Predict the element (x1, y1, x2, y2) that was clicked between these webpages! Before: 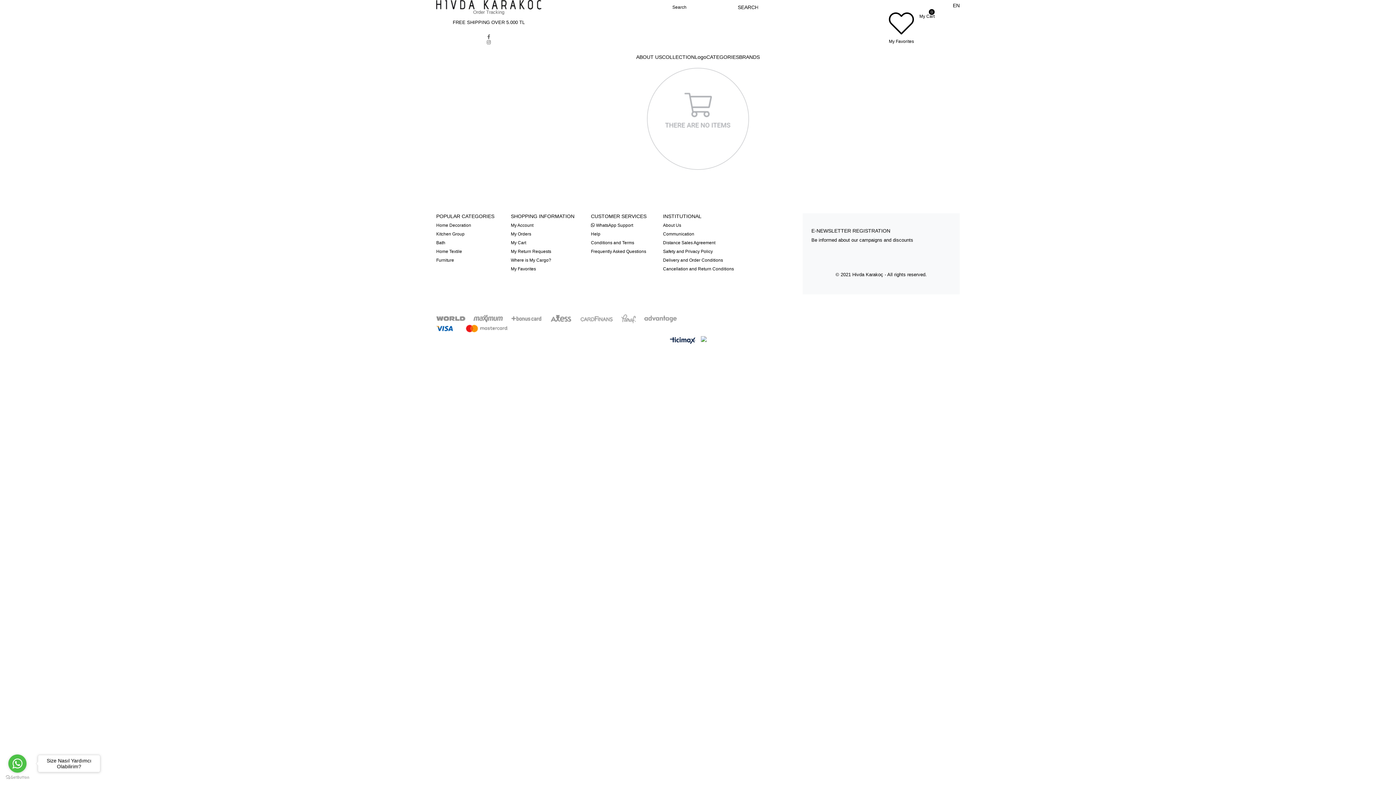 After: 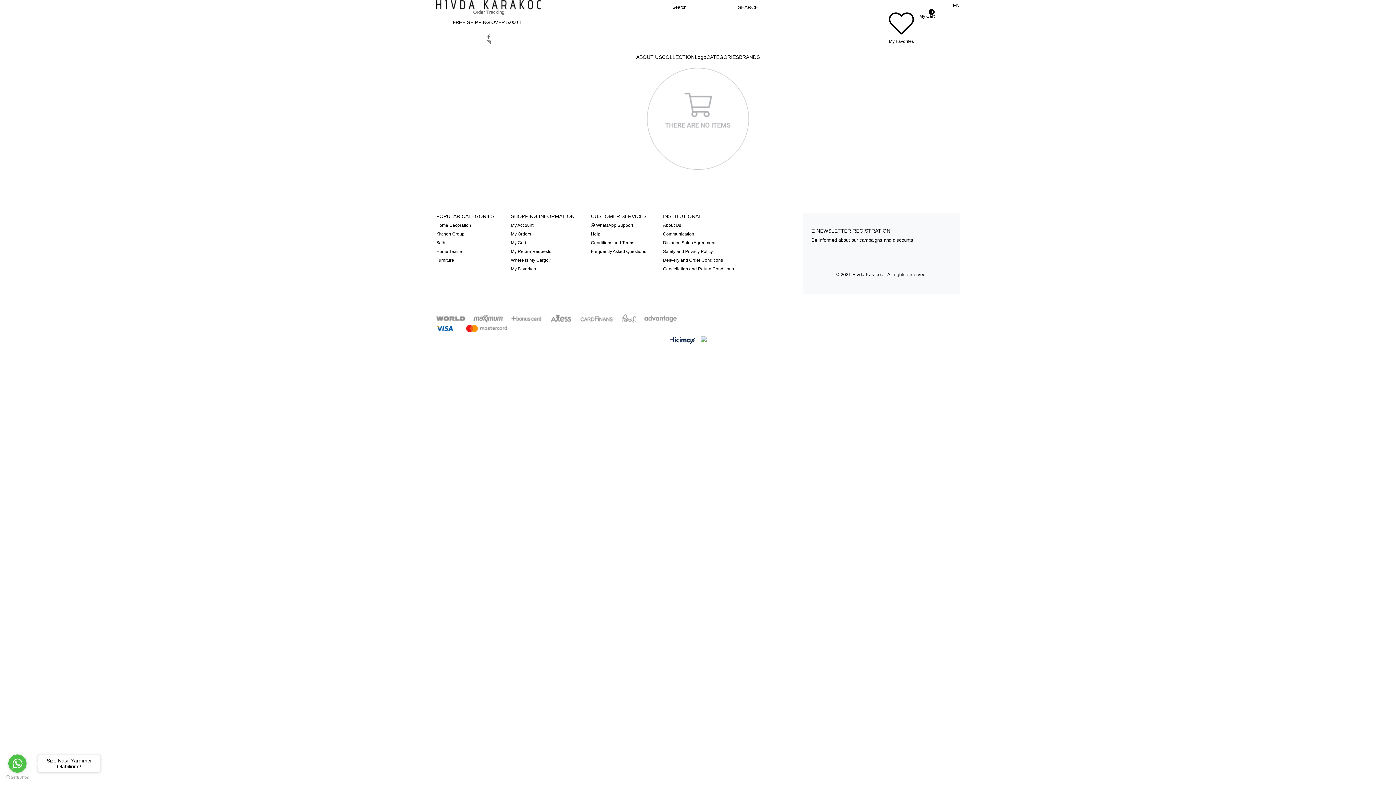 Action: label: BRANDS bbox: (739, 49, 760, 64)